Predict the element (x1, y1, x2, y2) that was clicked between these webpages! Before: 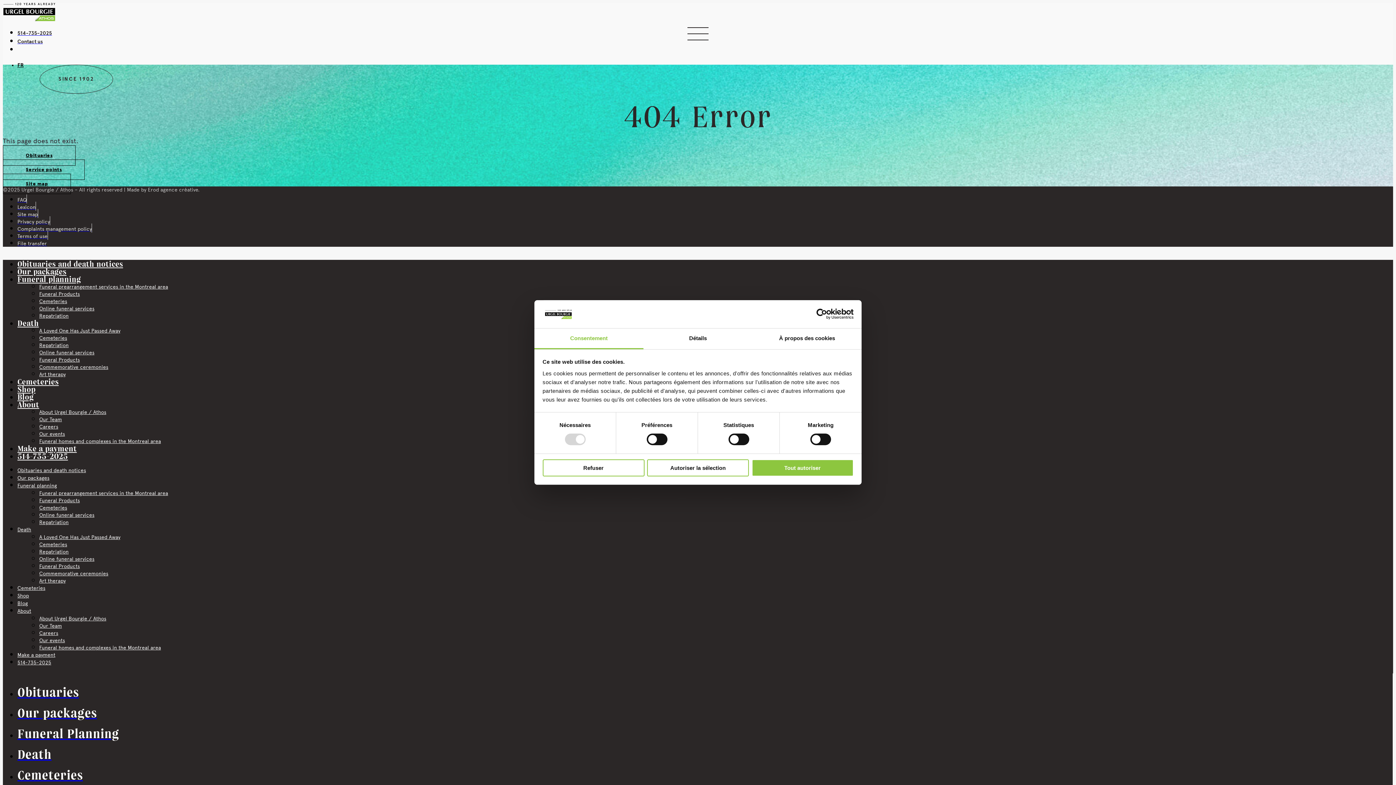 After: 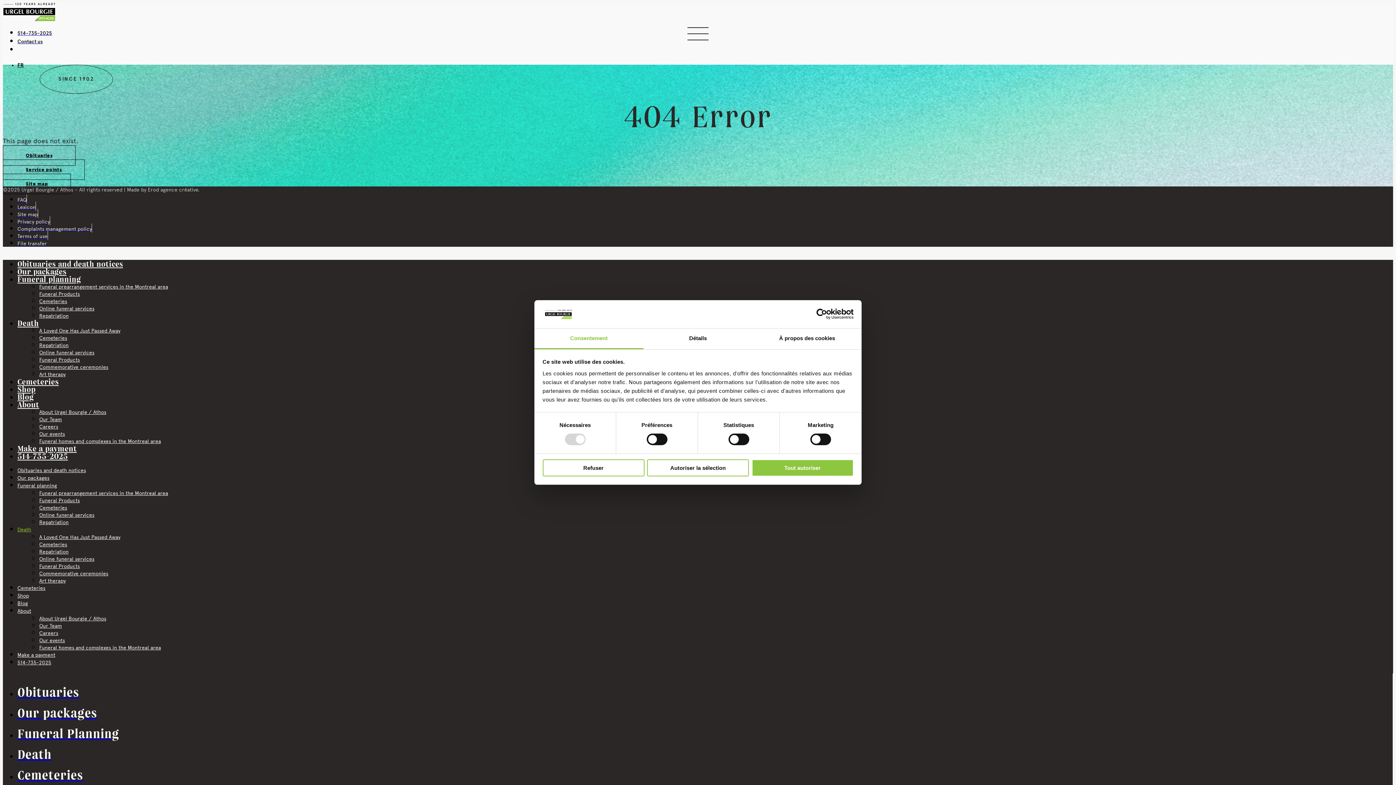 Action: label: Death bbox: (17, 523, 31, 535)